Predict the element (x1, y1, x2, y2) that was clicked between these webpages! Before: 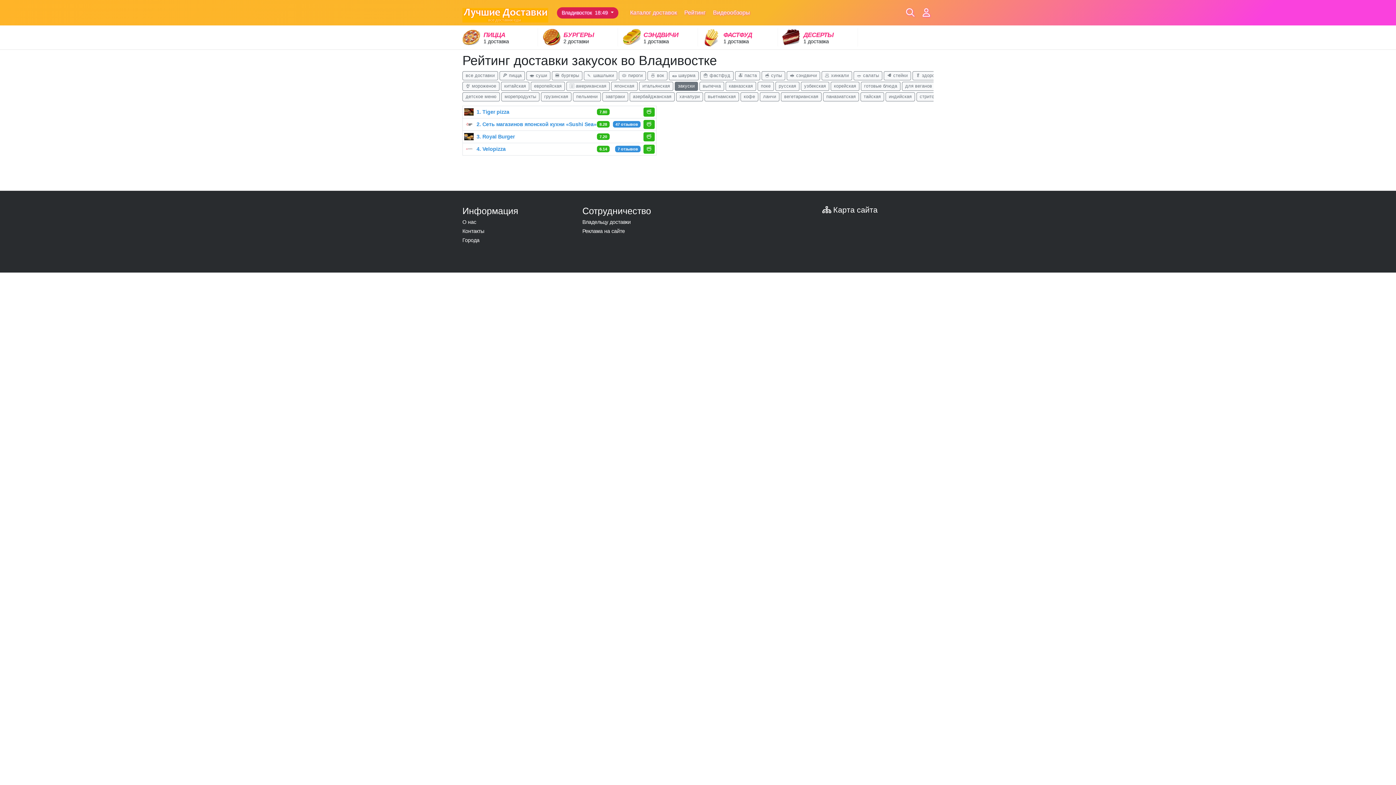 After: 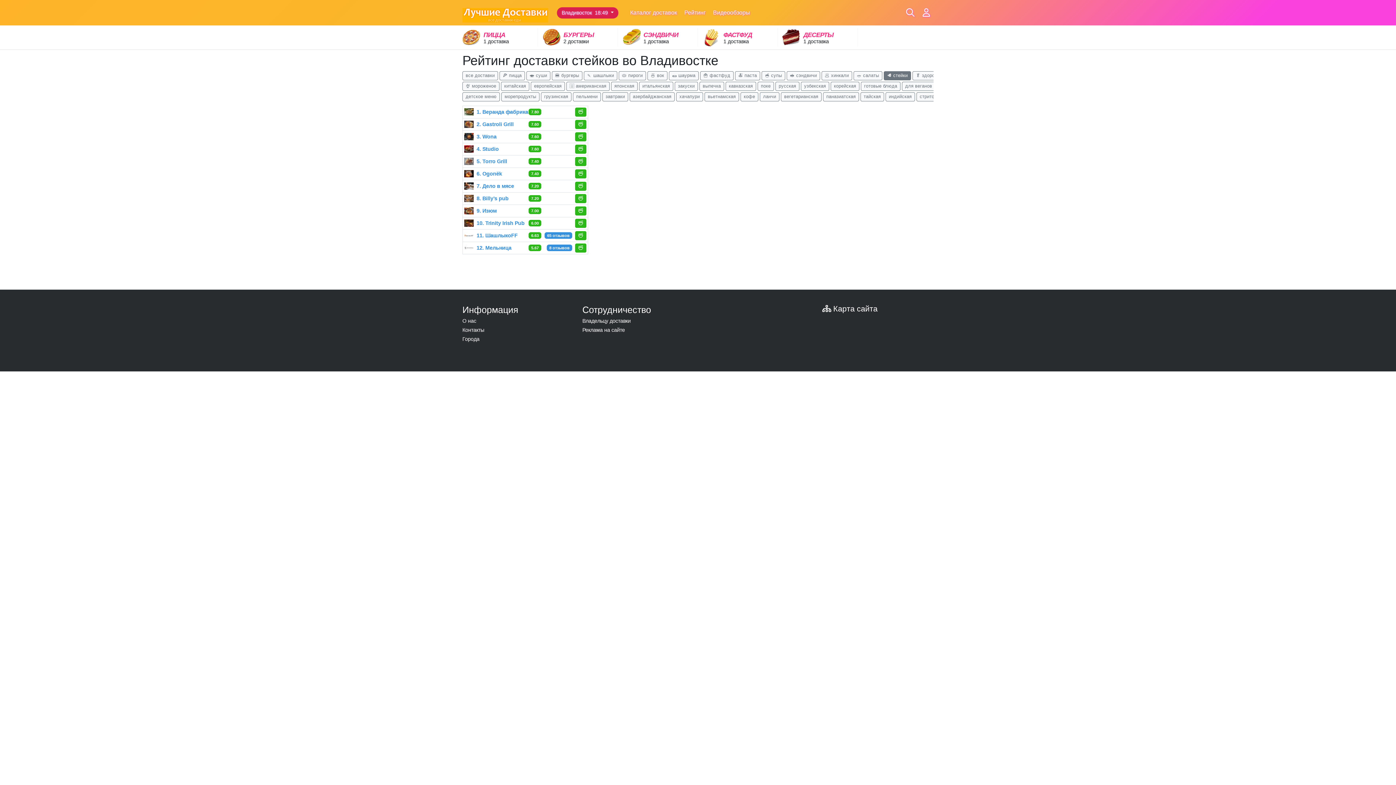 Action: label: 🥩 стейки bbox: (884, 71, 911, 80)